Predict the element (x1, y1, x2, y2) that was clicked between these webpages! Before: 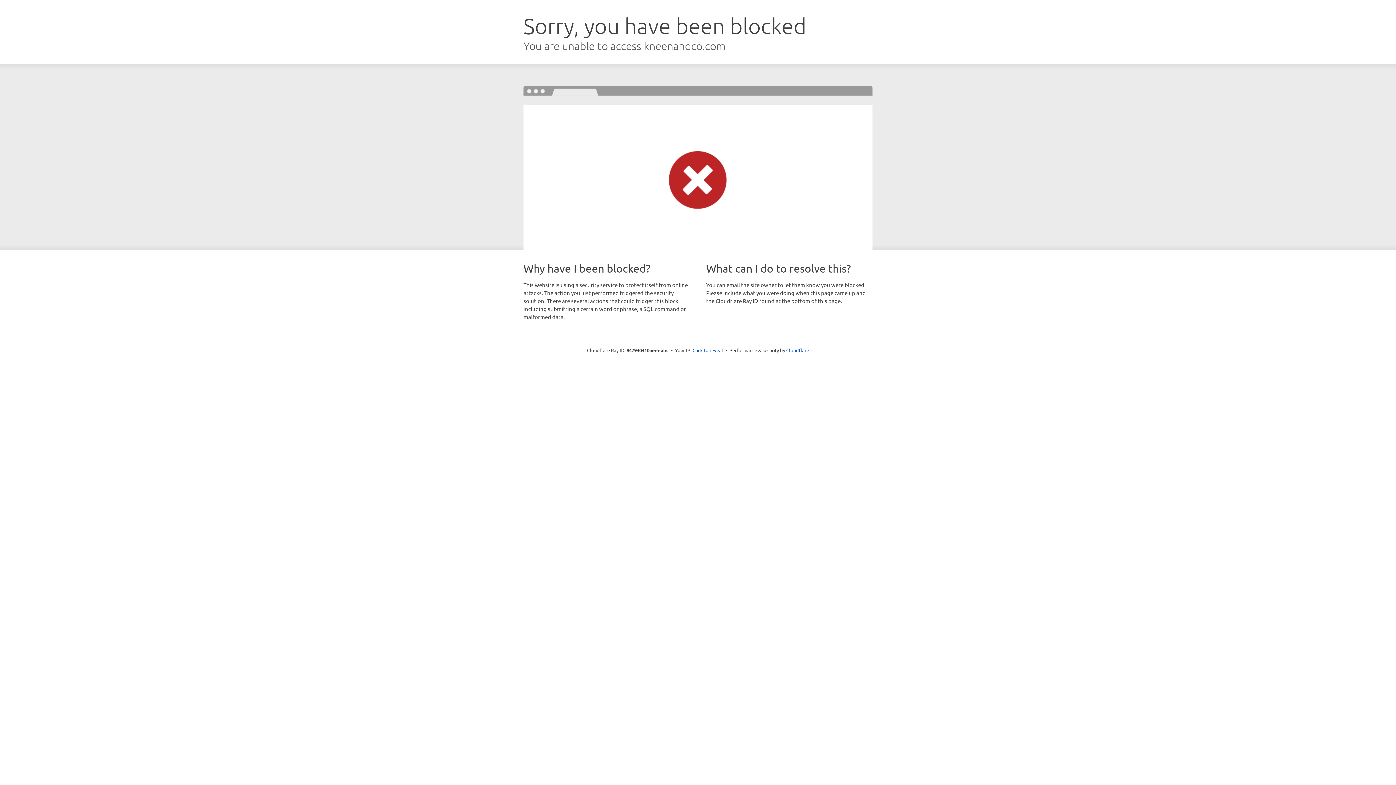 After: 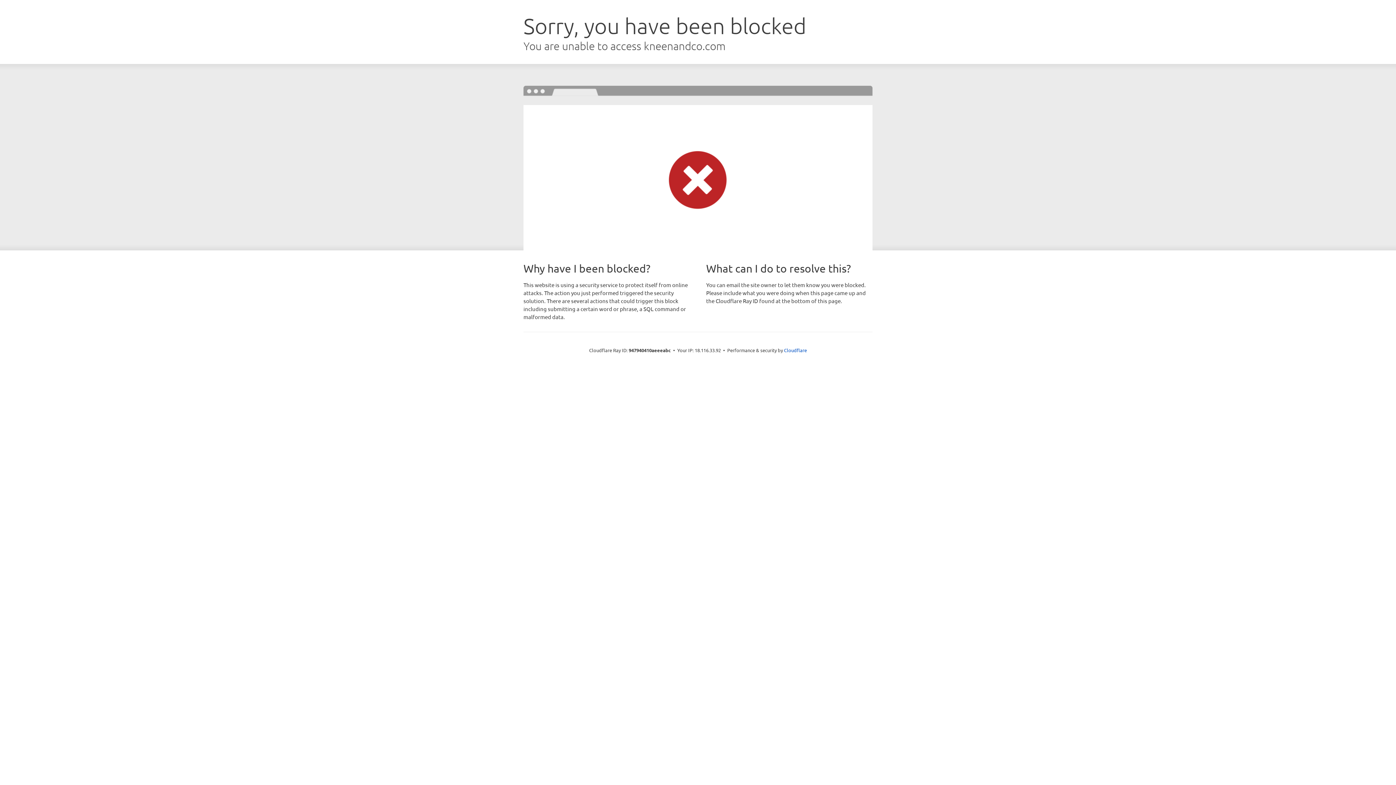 Action: label: Click to reveal bbox: (692, 346, 723, 353)